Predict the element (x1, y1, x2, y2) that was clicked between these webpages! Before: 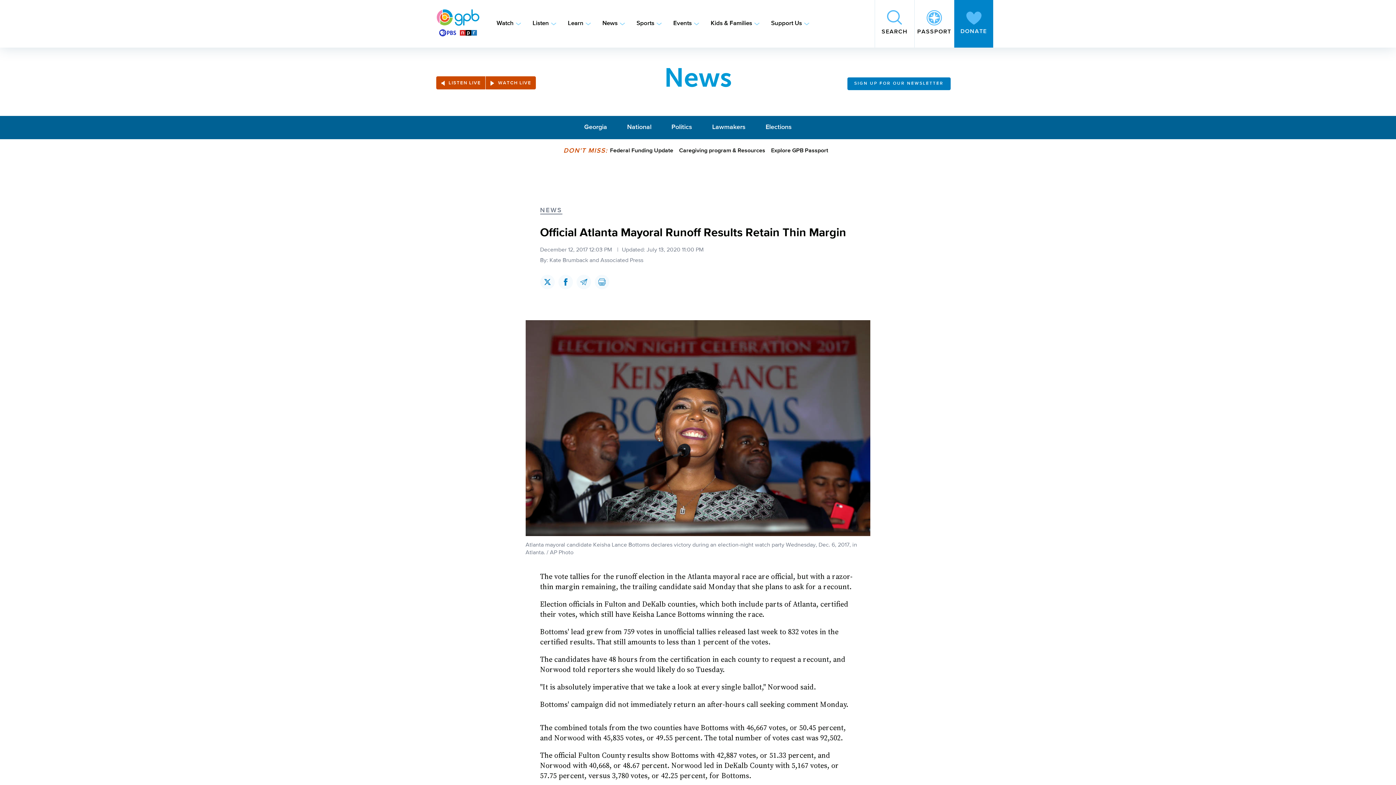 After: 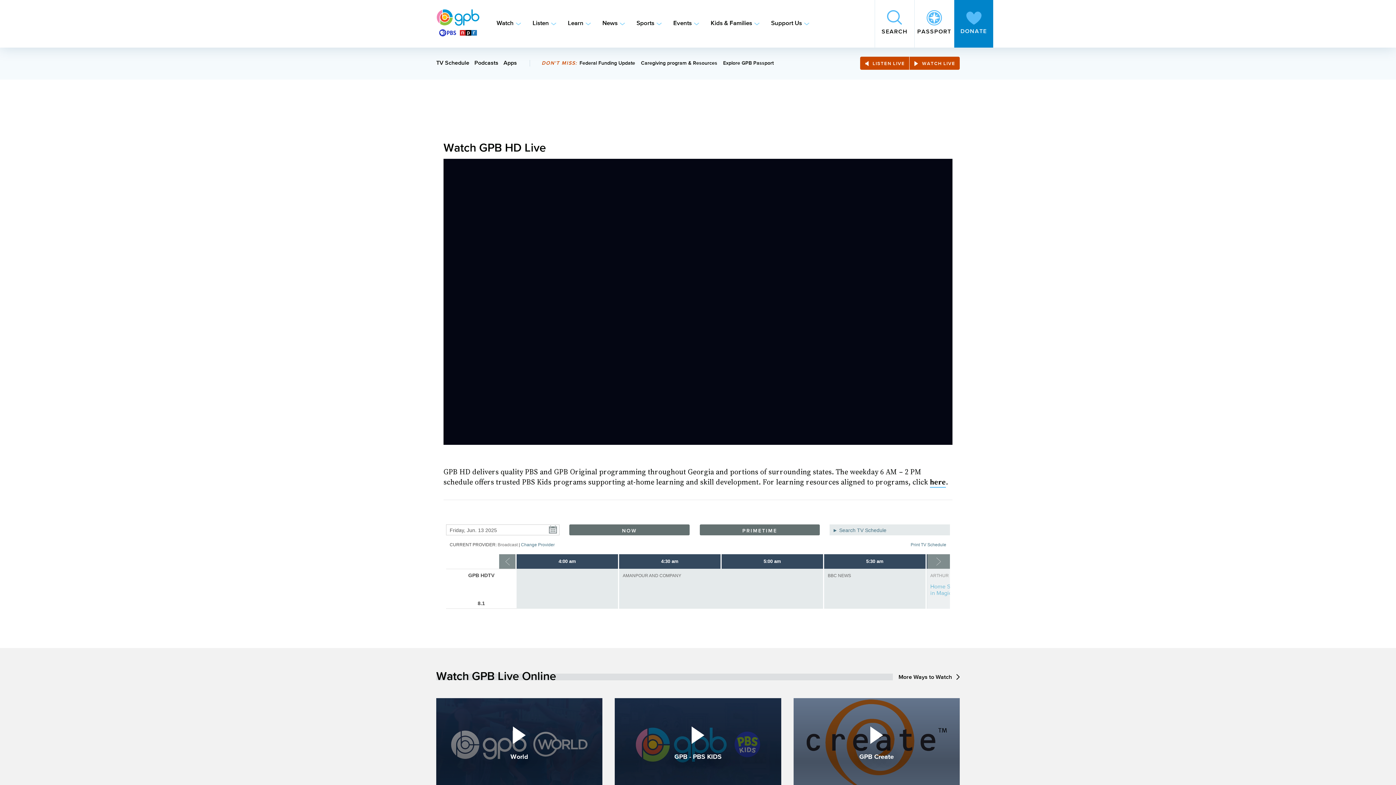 Action: label: WATCH LIVE bbox: (485, 76, 535, 89)